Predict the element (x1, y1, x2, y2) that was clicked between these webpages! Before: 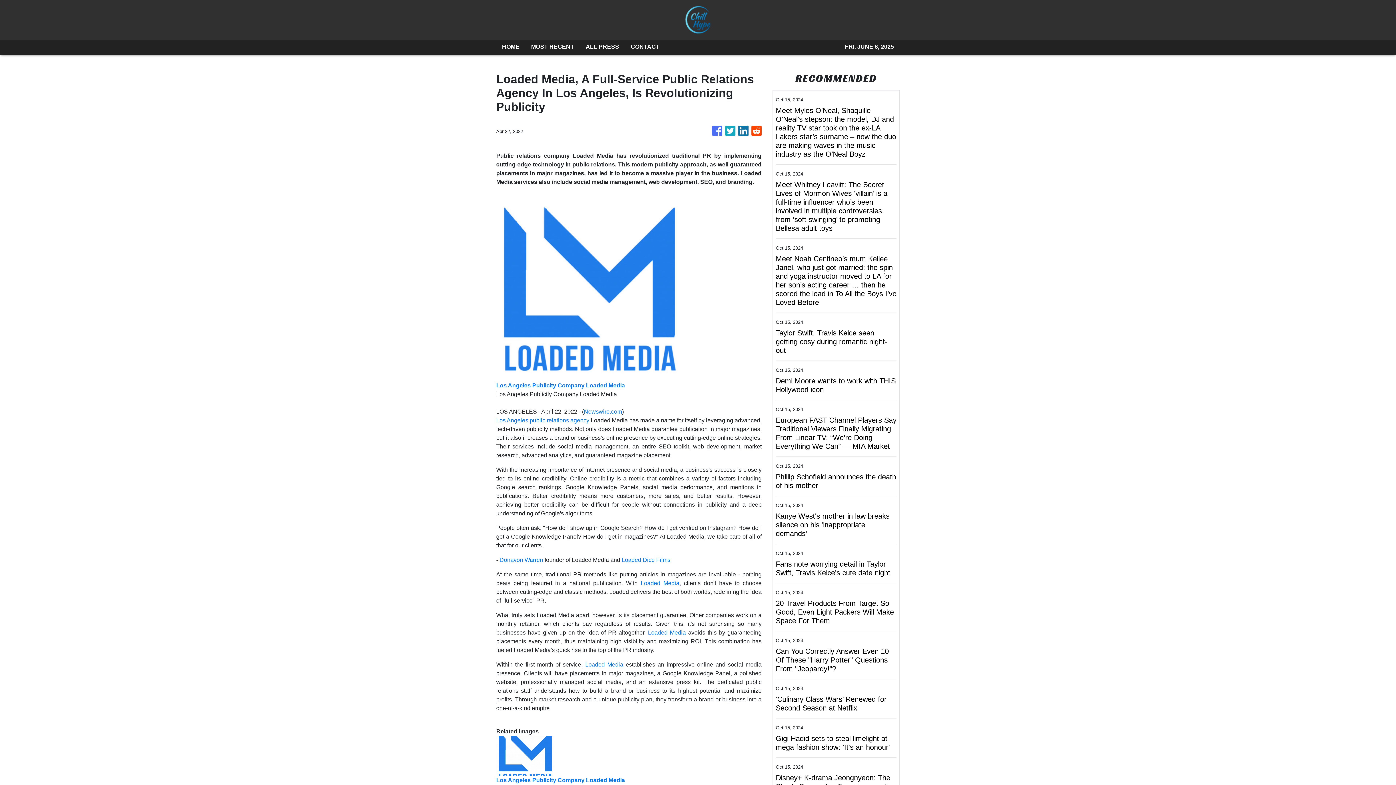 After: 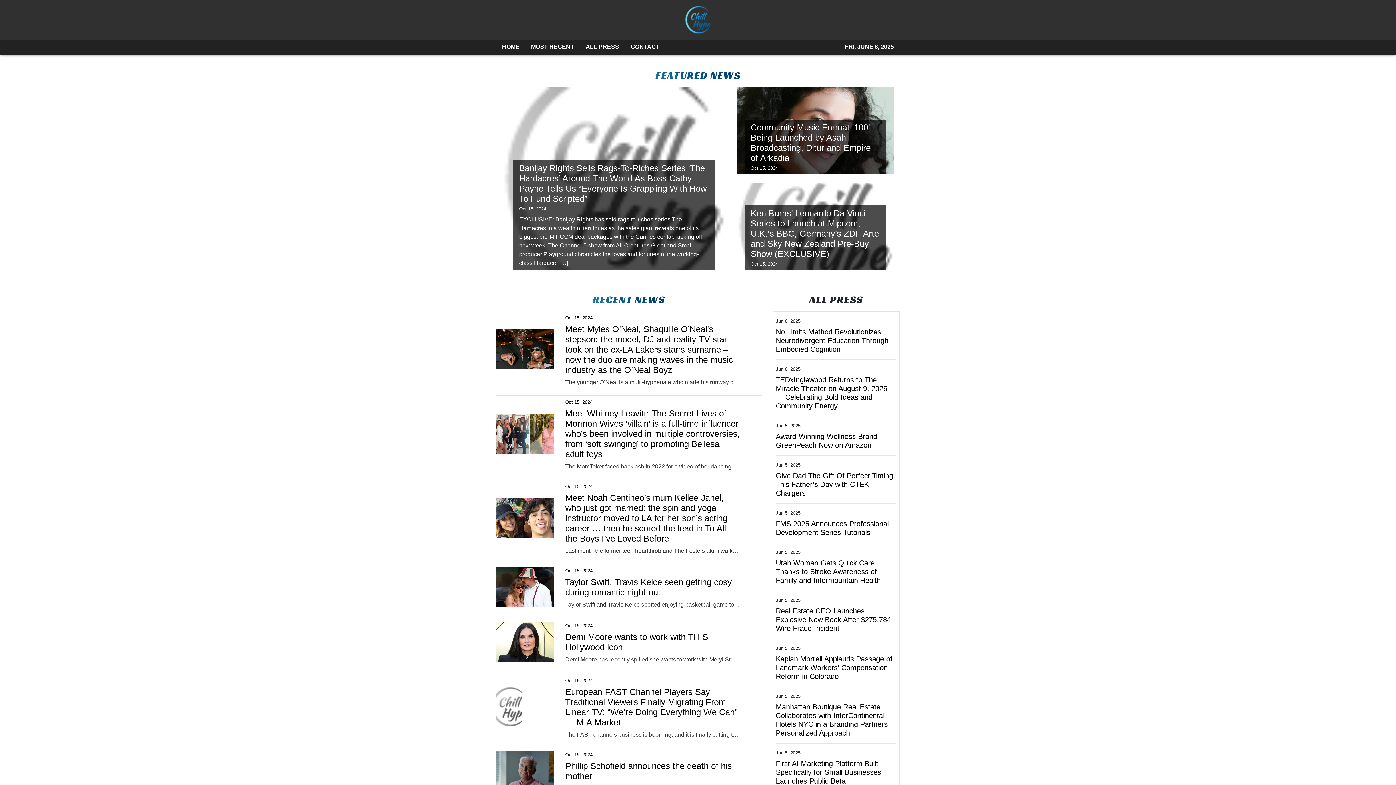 Action: bbox: (496, 39, 525, 54) label: HOME